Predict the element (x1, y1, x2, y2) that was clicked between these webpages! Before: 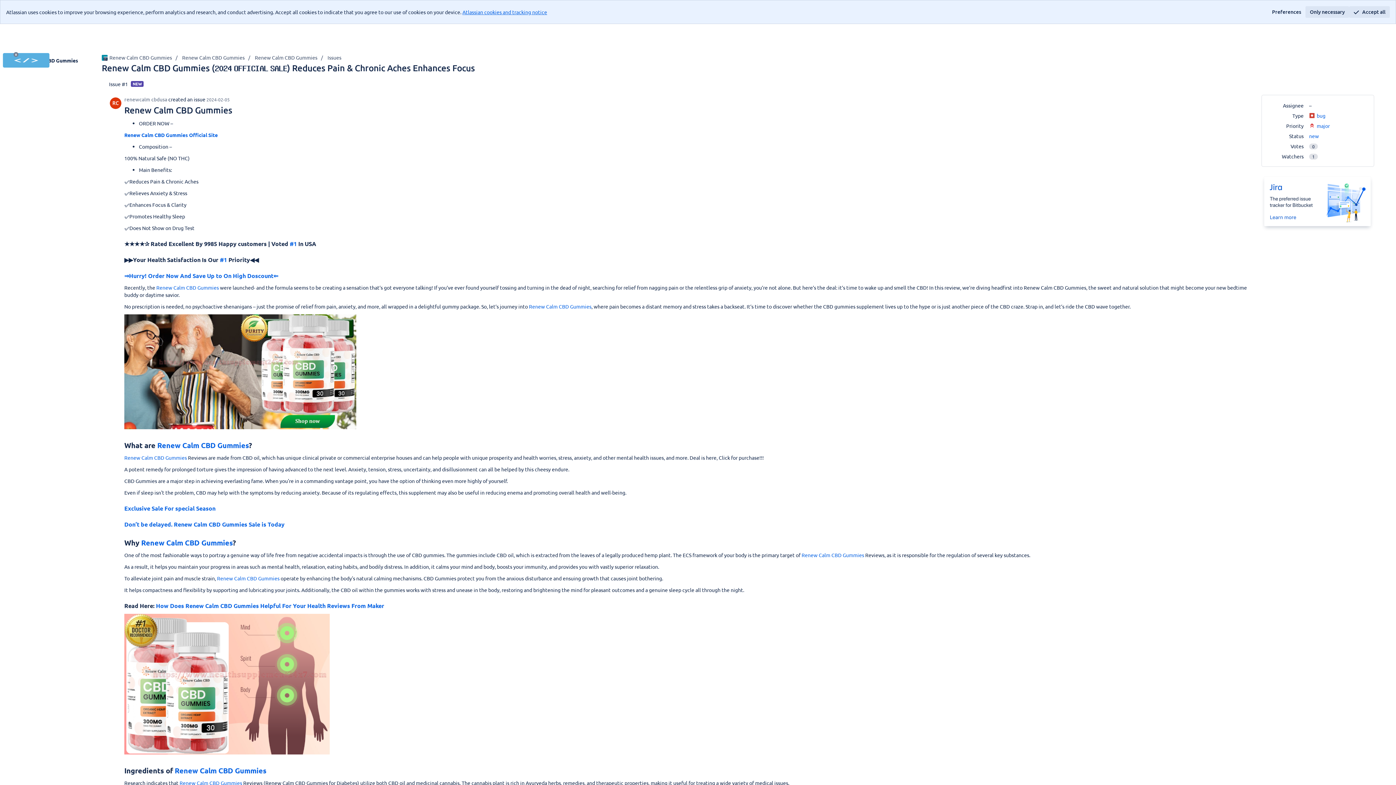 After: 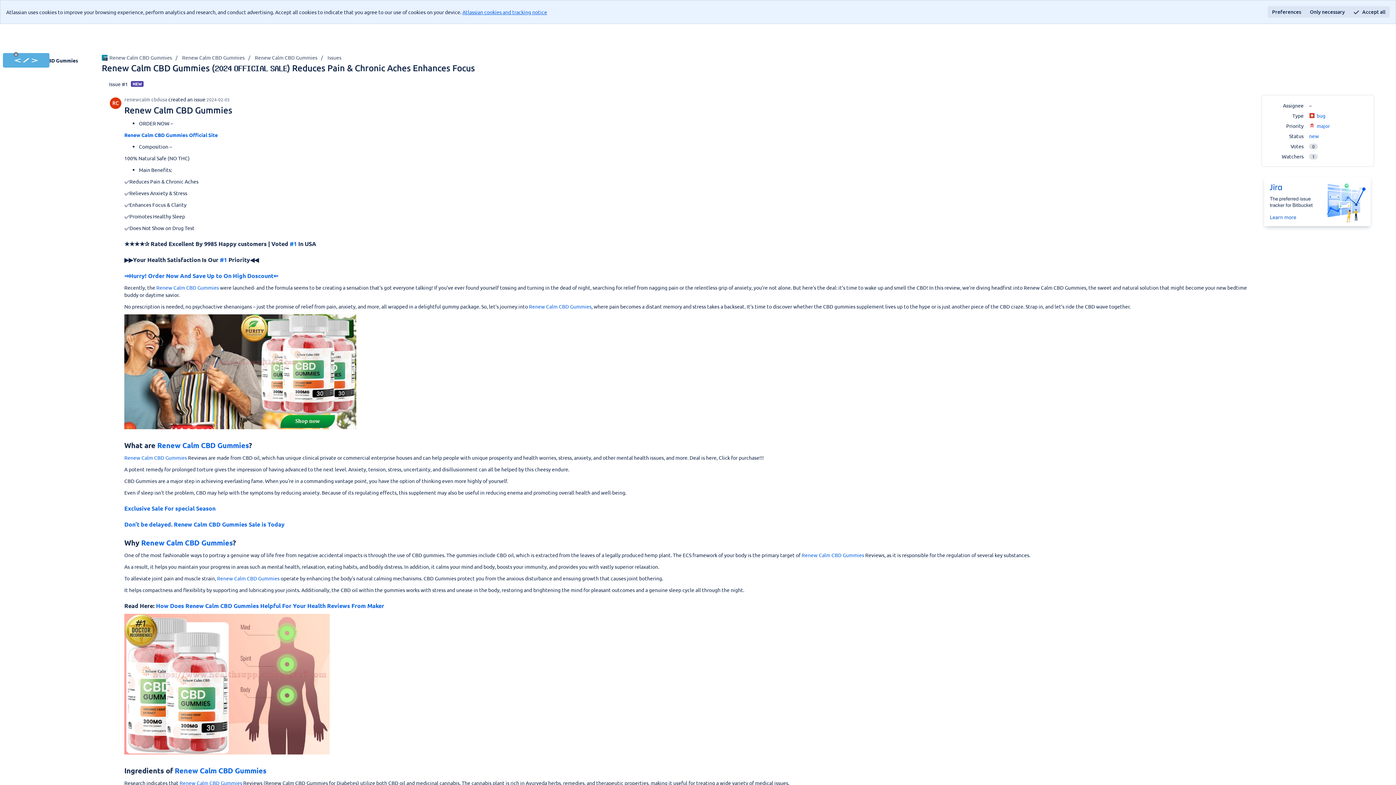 Action: label: Preferences bbox: (1268, 6, 1305, 17)